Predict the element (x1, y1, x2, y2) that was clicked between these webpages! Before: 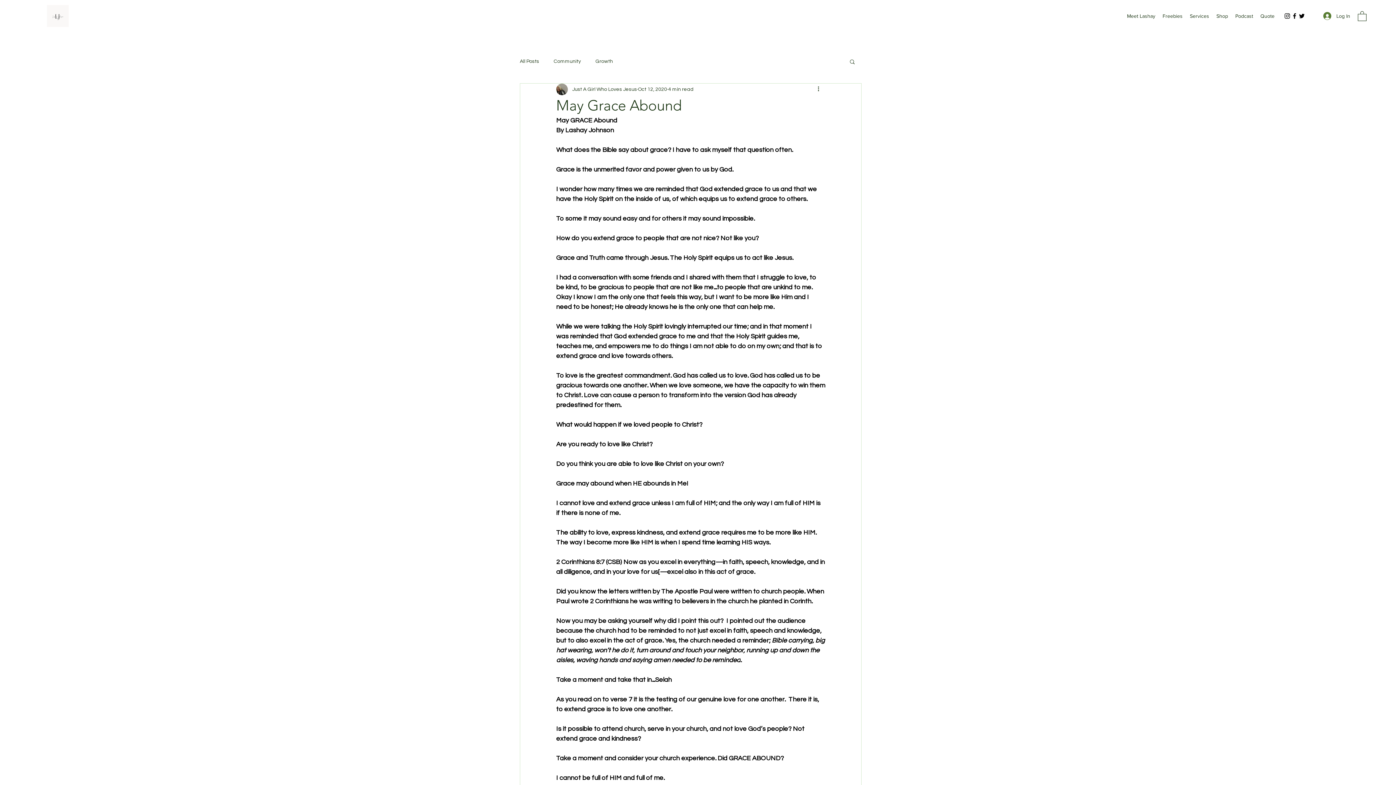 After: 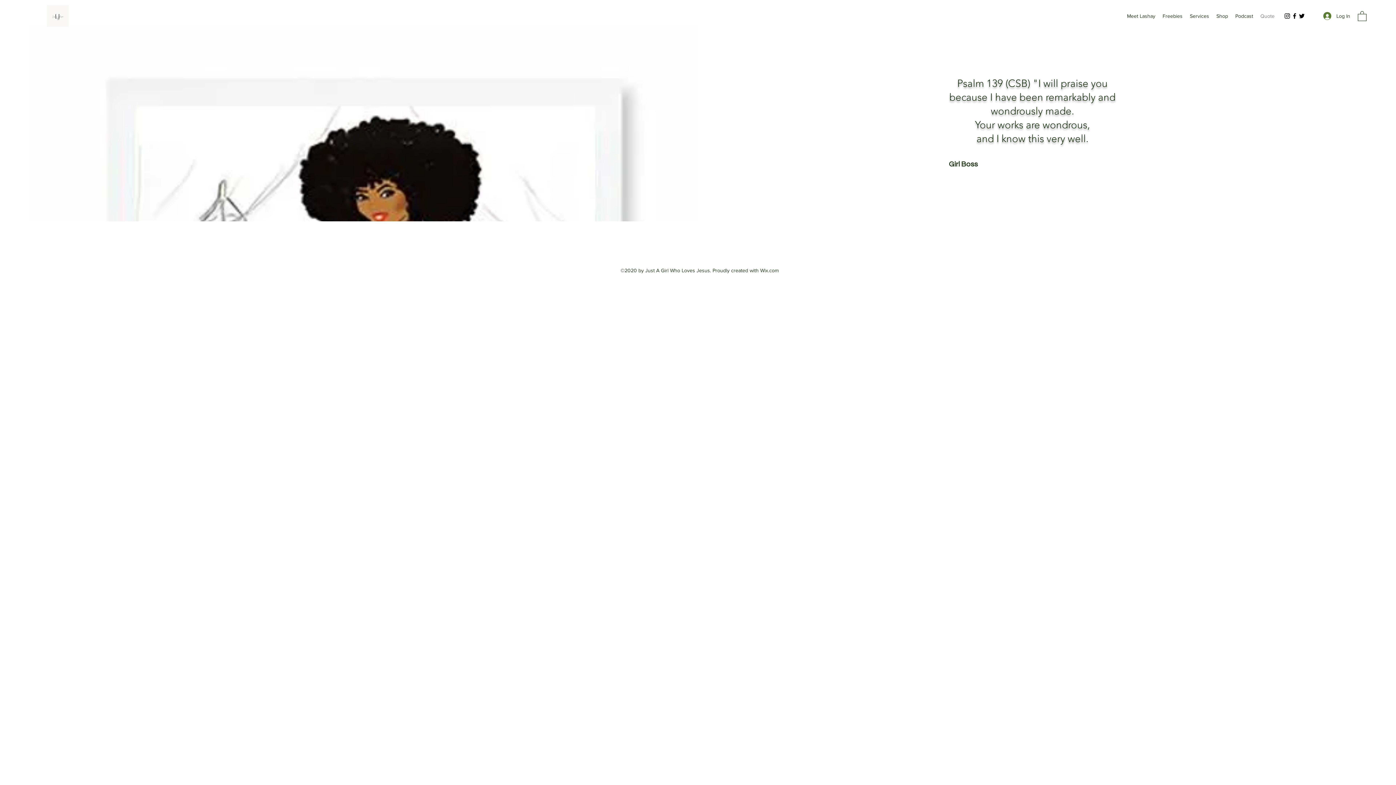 Action: bbox: (1257, 10, 1278, 21) label: Quote